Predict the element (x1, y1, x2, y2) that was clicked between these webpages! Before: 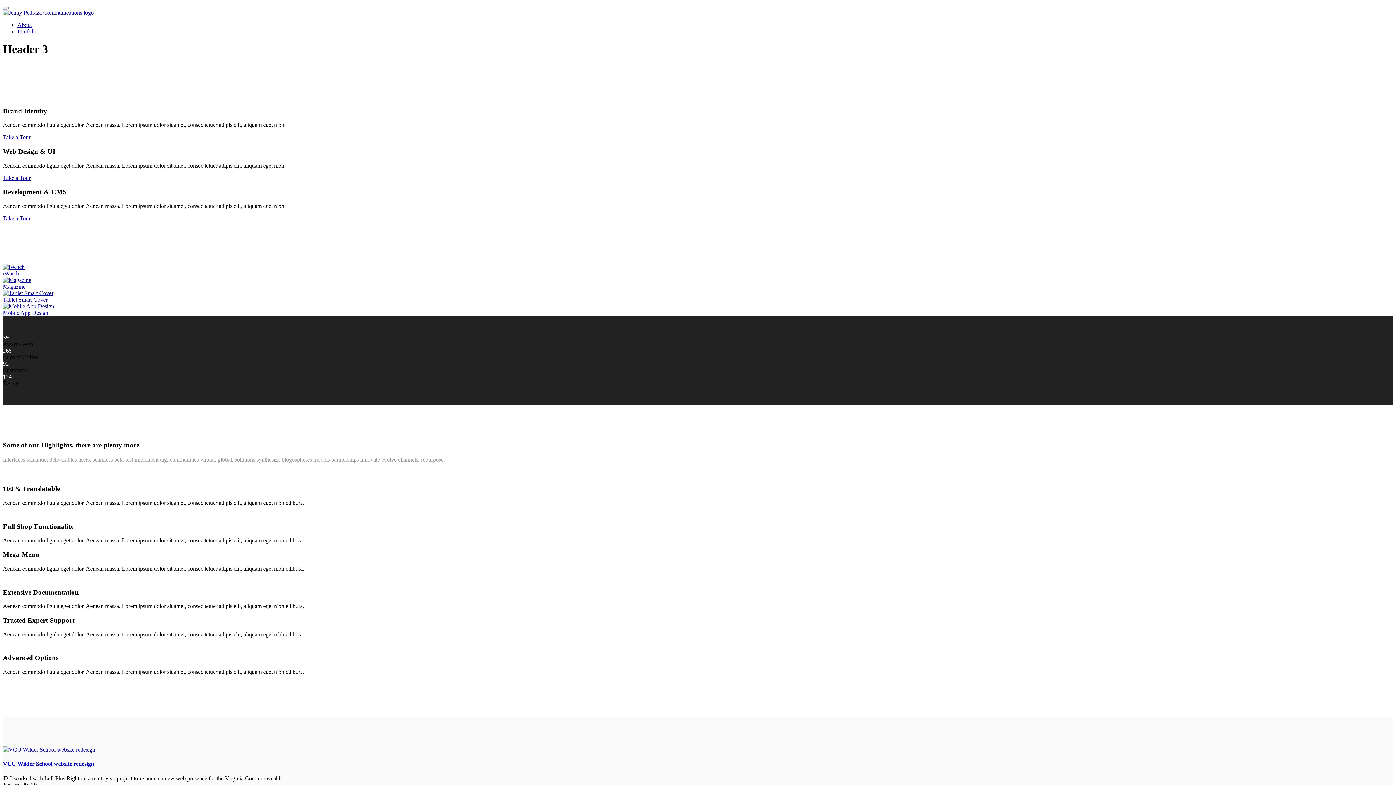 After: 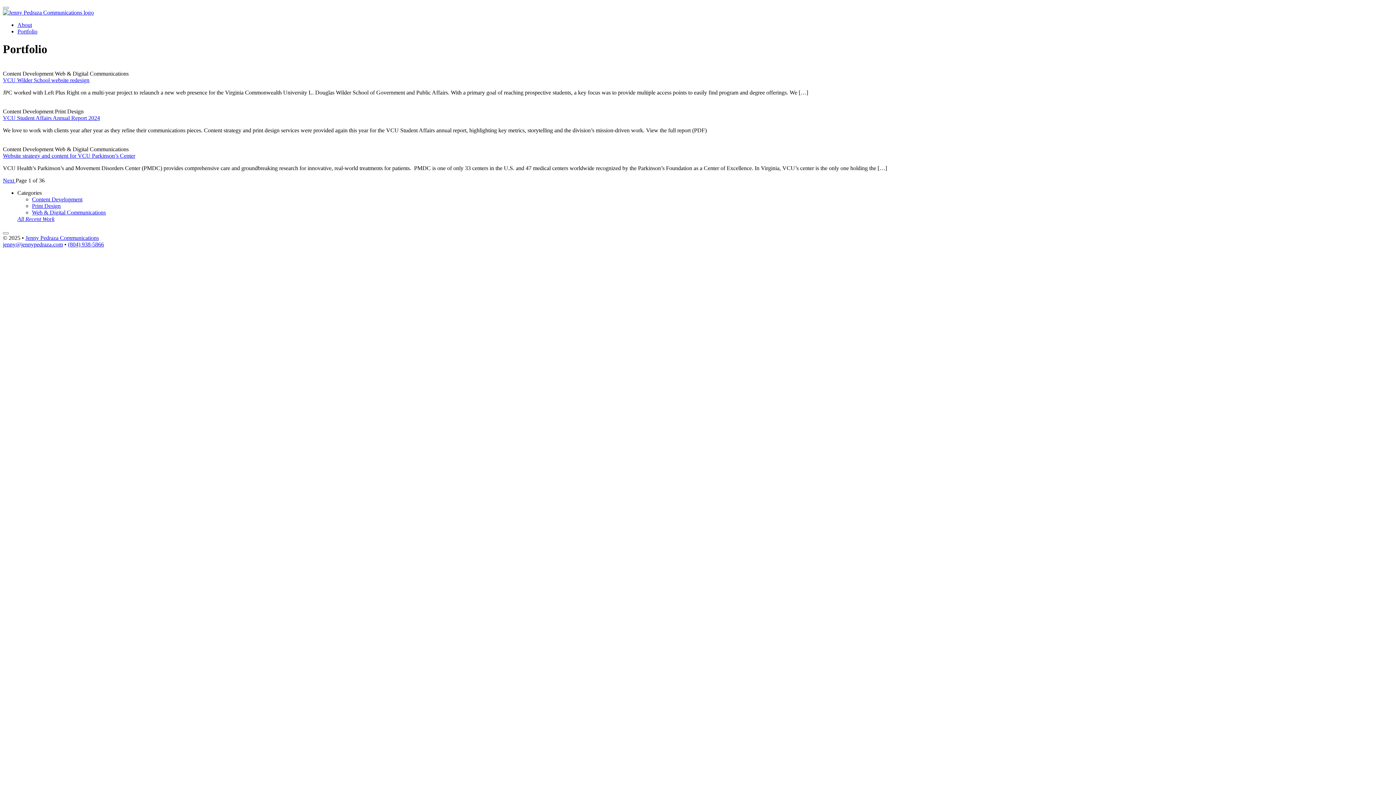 Action: bbox: (17, 28, 37, 34) label: Portfolio